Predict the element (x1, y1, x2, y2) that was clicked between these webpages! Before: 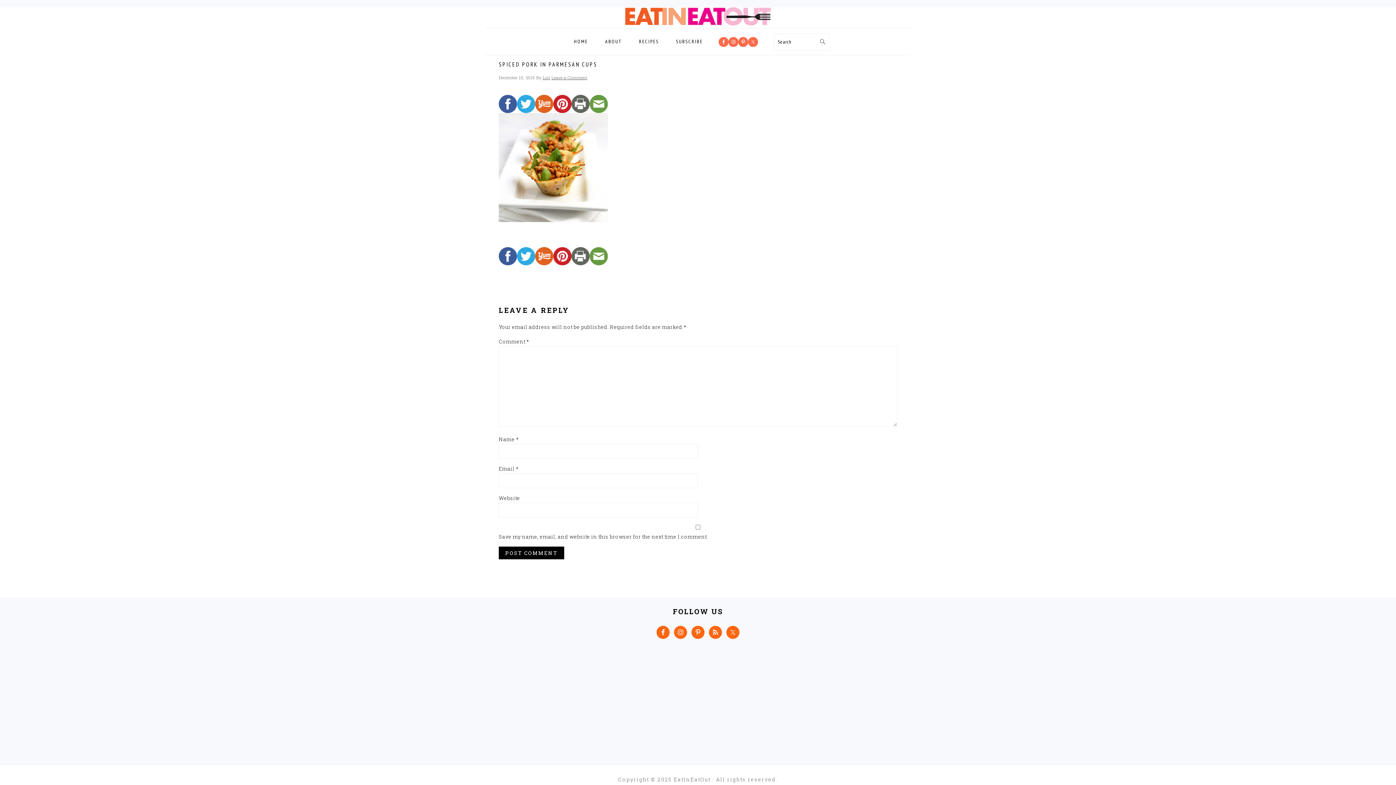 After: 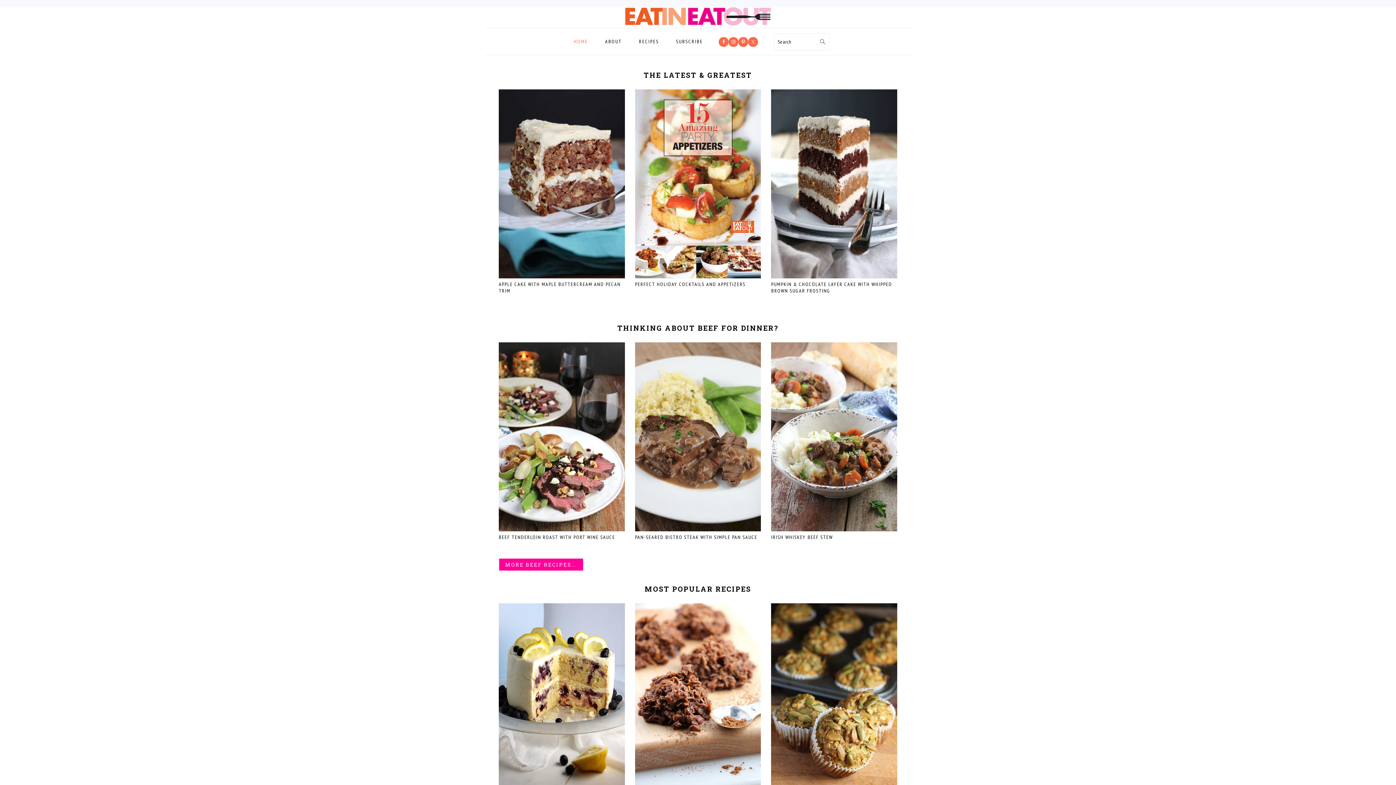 Action: bbox: (566, 30, 595, 52) label: HOME